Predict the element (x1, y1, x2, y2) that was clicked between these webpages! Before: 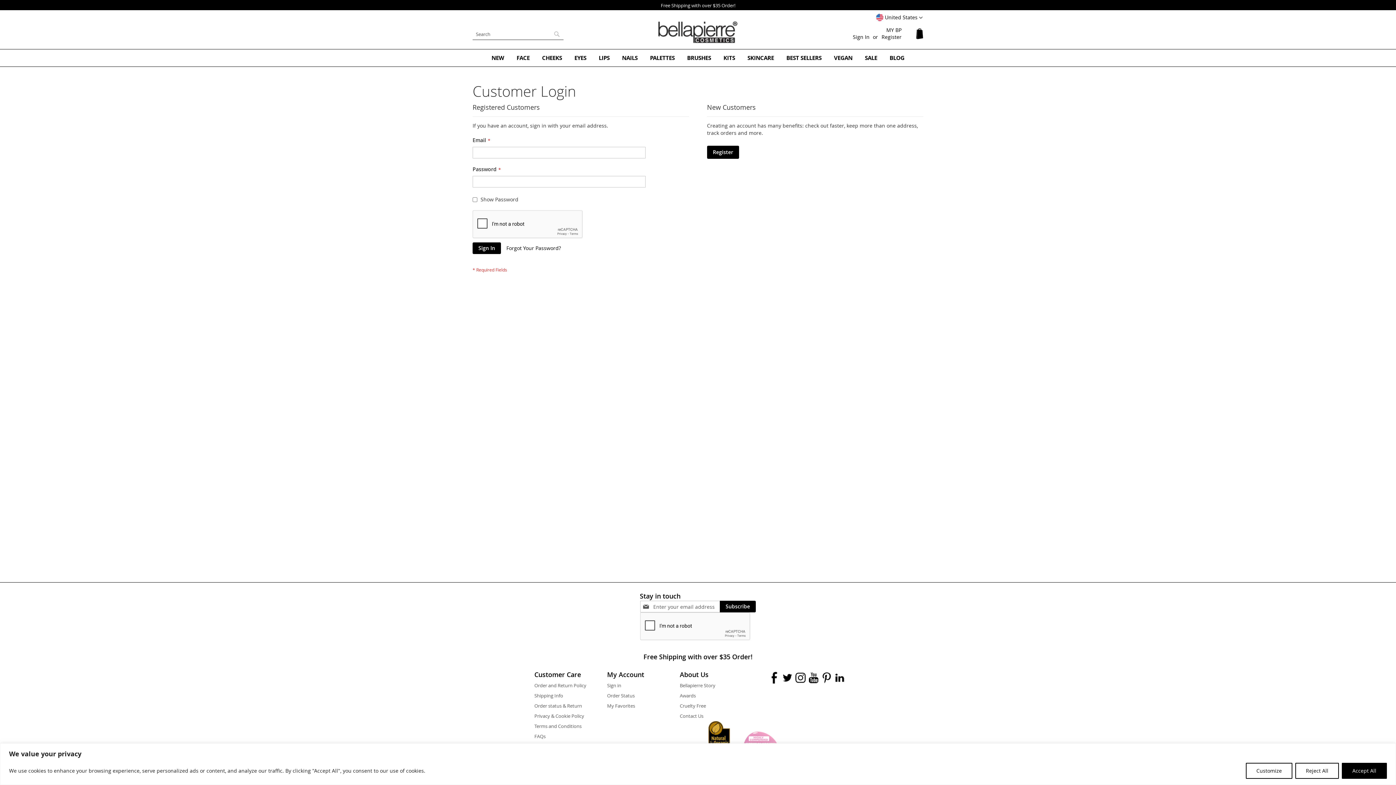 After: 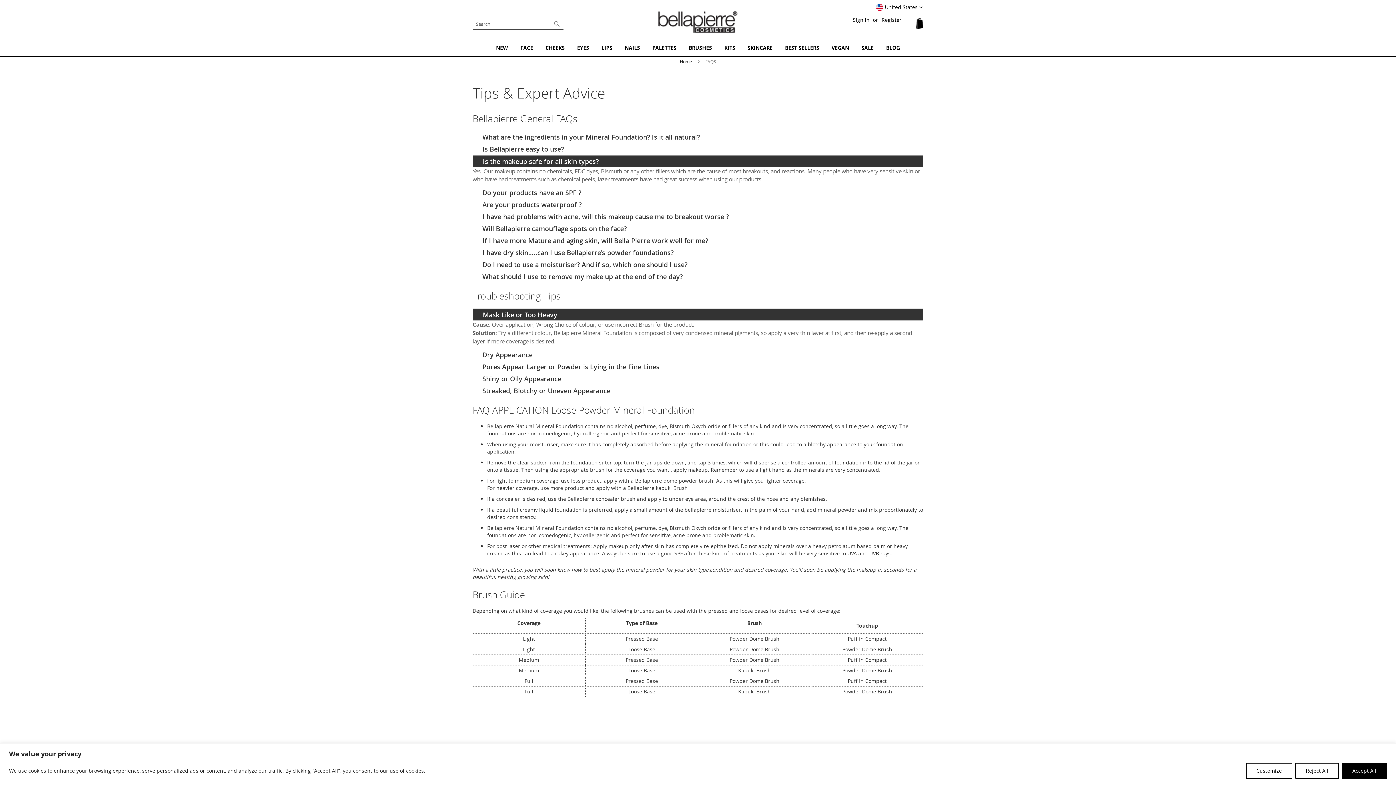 Action: label: FAQs bbox: (534, 729, 545, 743)